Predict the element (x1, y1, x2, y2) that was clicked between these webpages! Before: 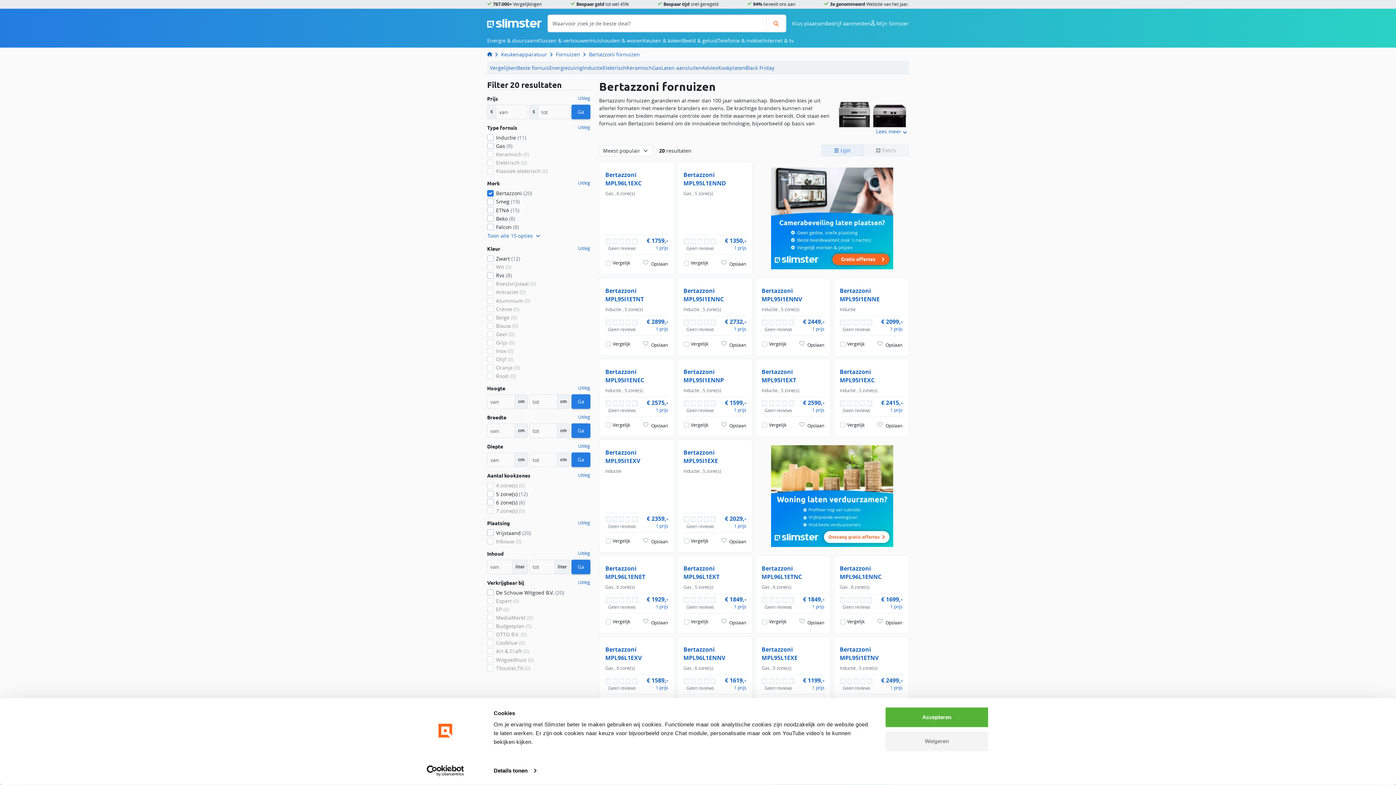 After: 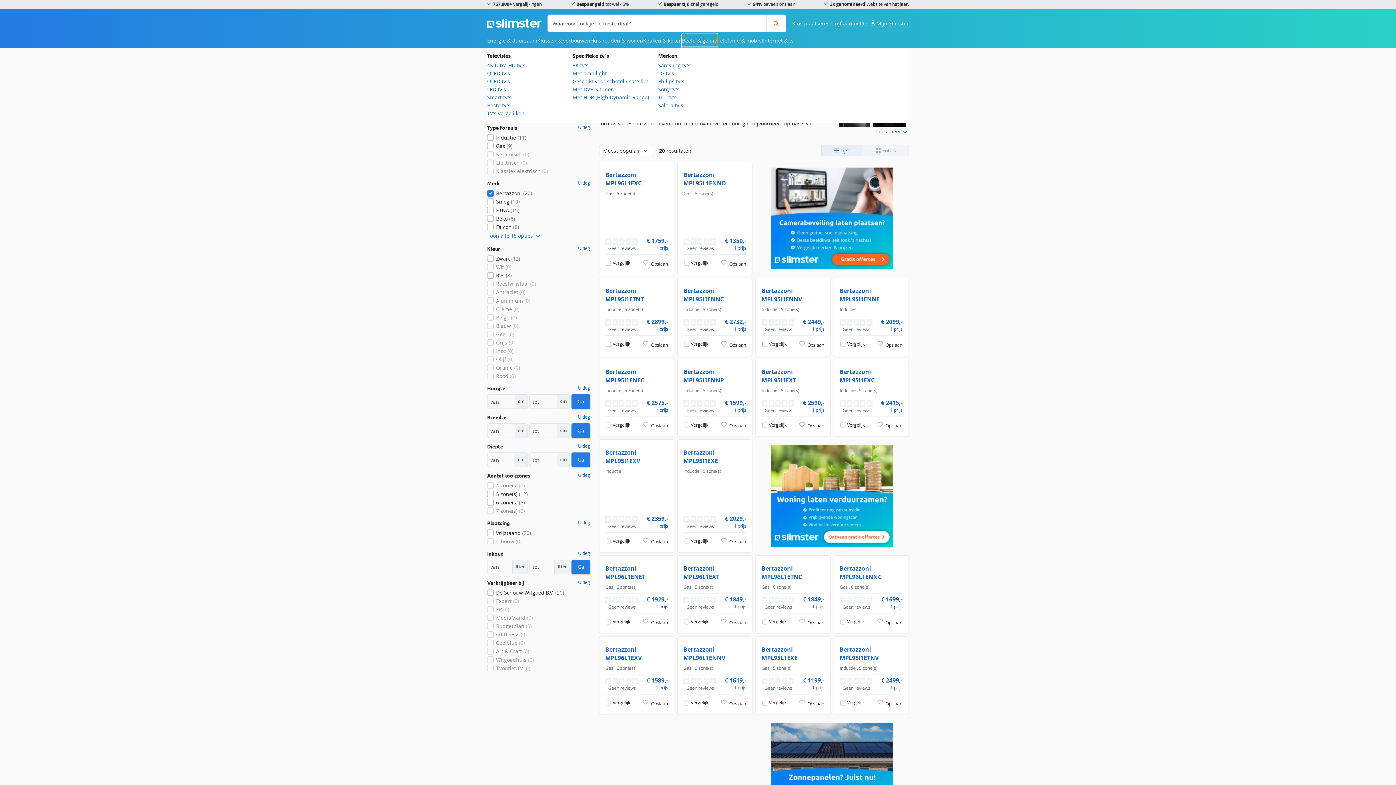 Action: bbox: (682, 33, 717, 47) label: Beeld & geluid